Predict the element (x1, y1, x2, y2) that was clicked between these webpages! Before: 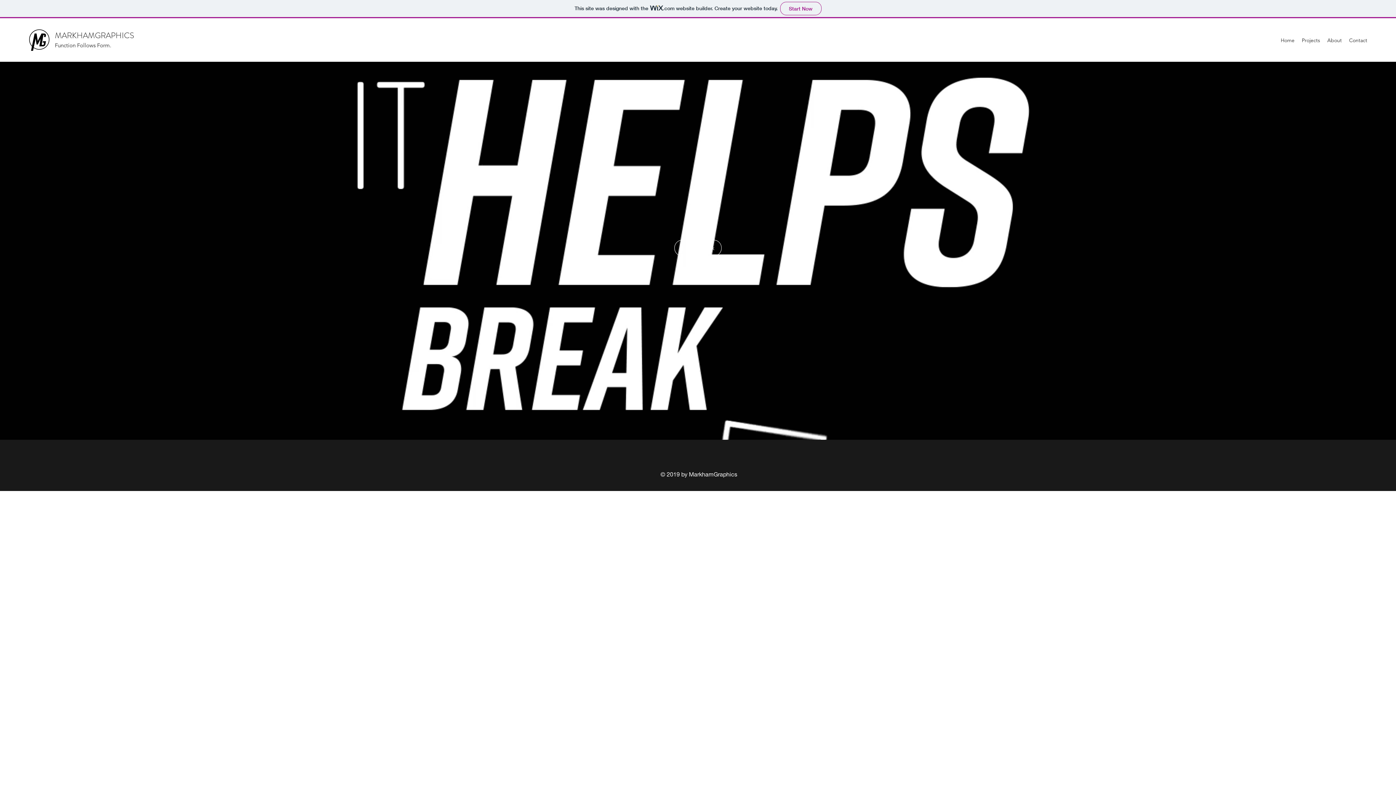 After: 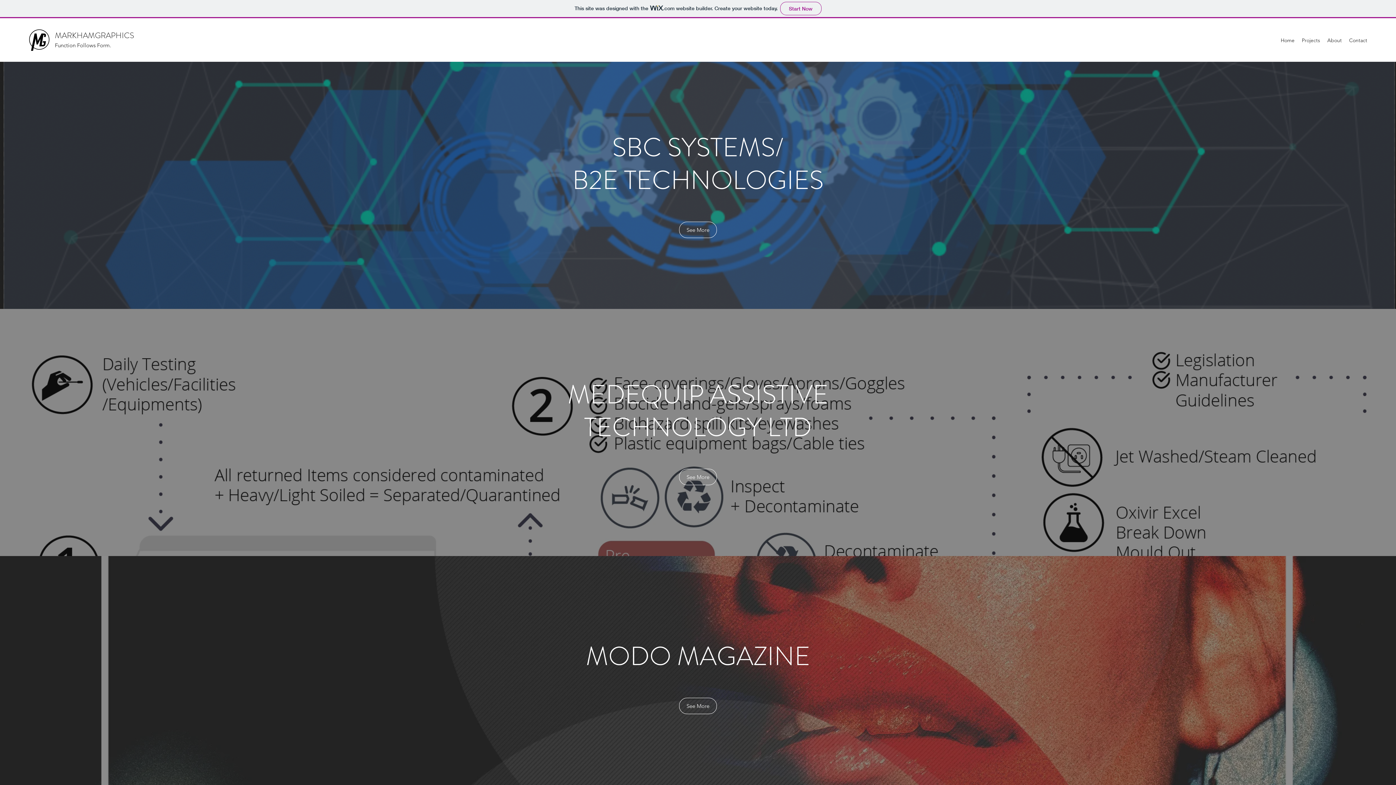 Action: label: Explore Work bbox: (674, 240, 721, 256)